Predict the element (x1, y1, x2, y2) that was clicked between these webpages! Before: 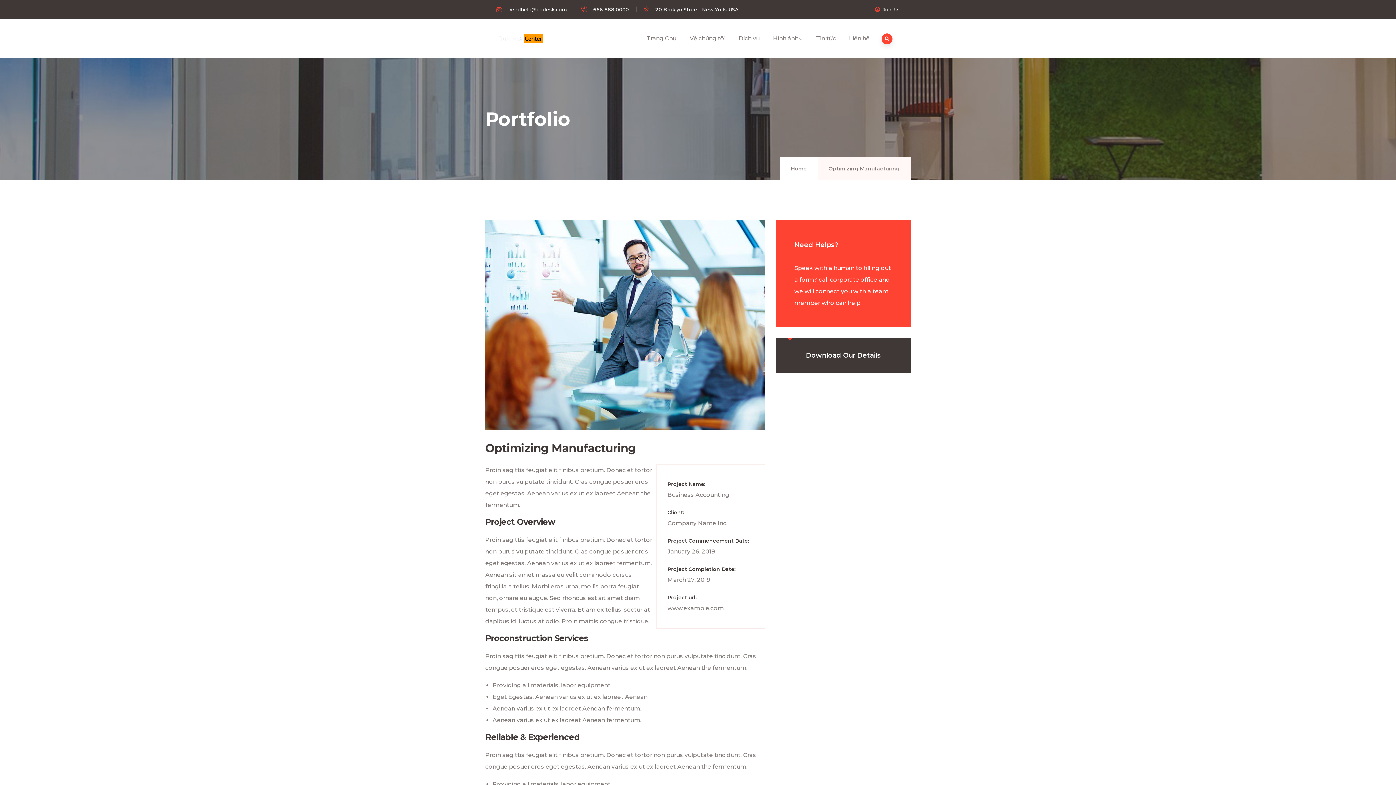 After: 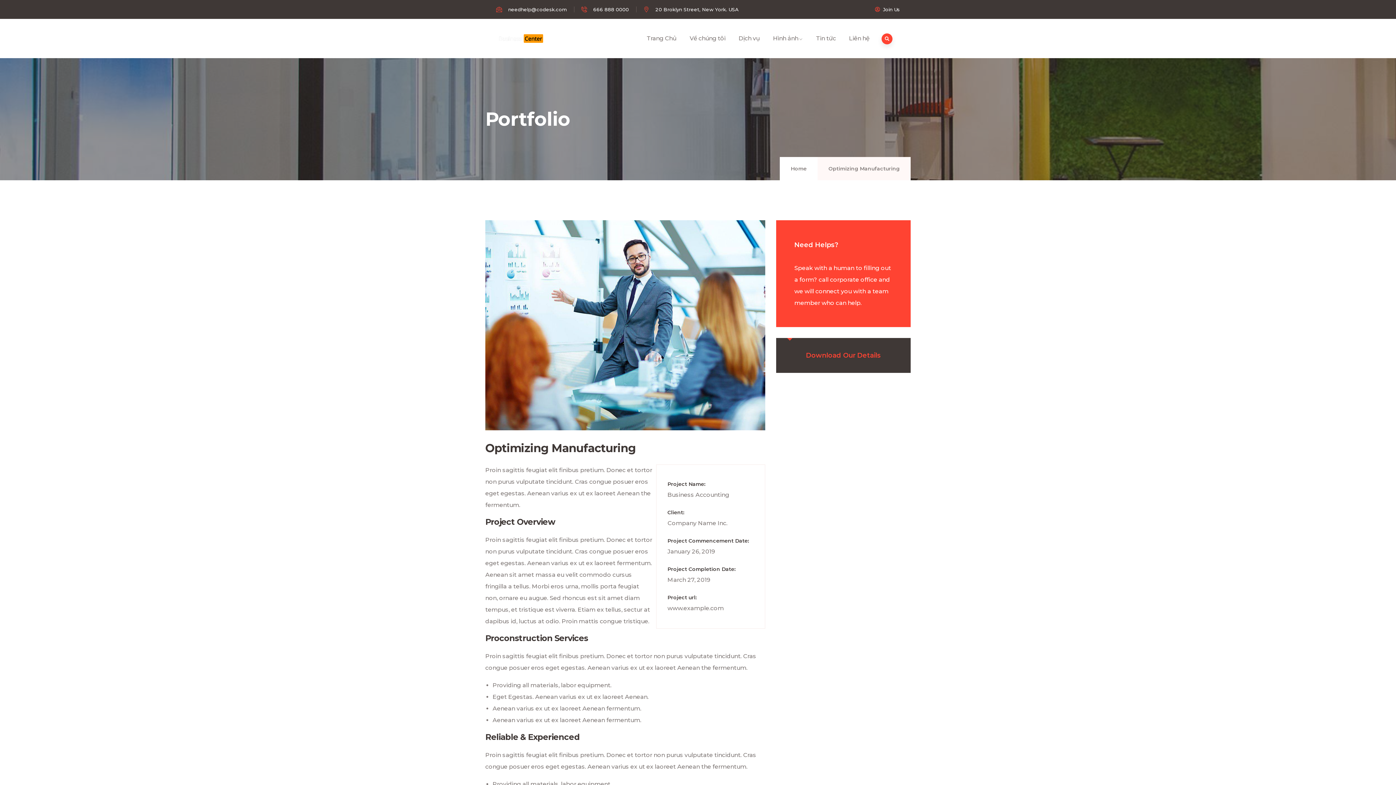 Action: bbox: (776, 338, 910, 373) label: Download Our Details